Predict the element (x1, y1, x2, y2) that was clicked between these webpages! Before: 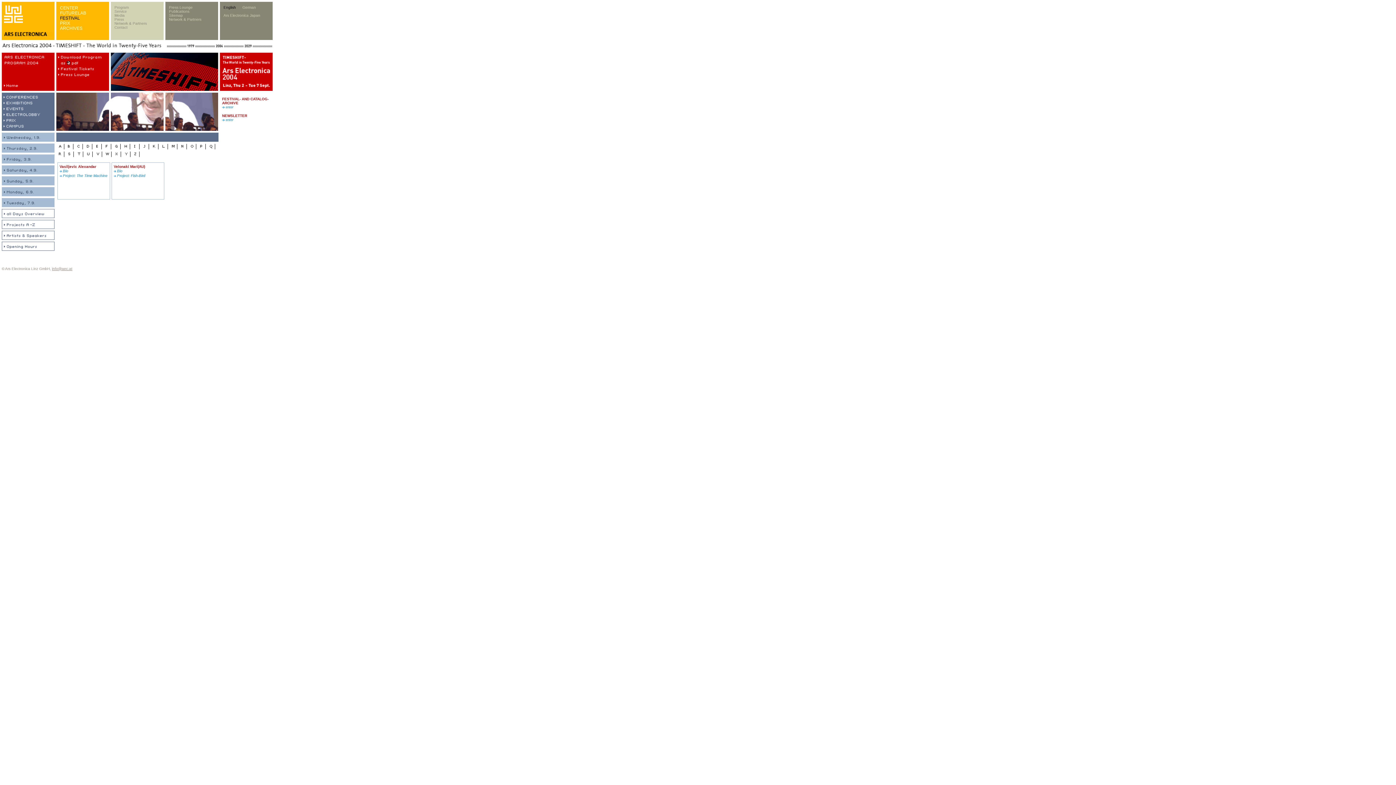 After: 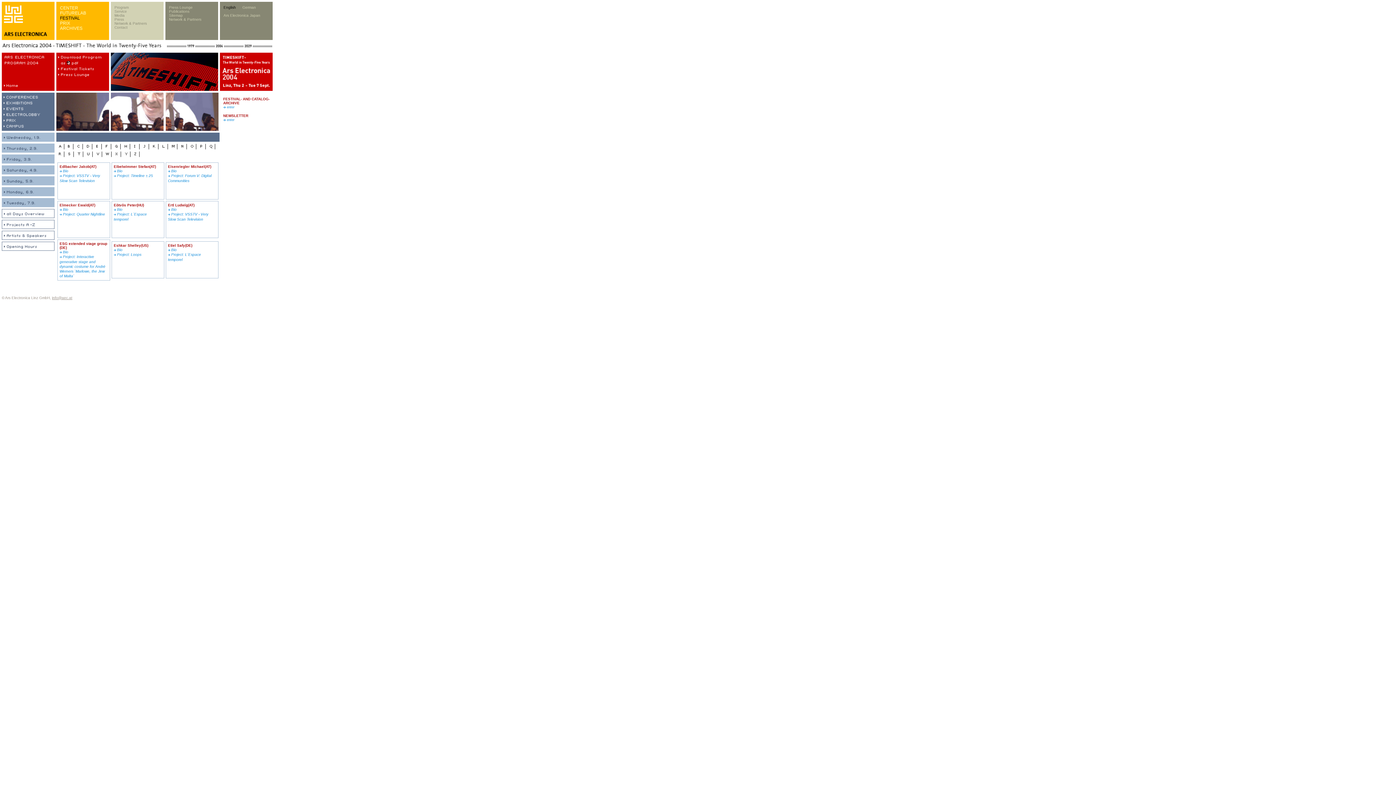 Action: bbox: (93, 146, 101, 150)